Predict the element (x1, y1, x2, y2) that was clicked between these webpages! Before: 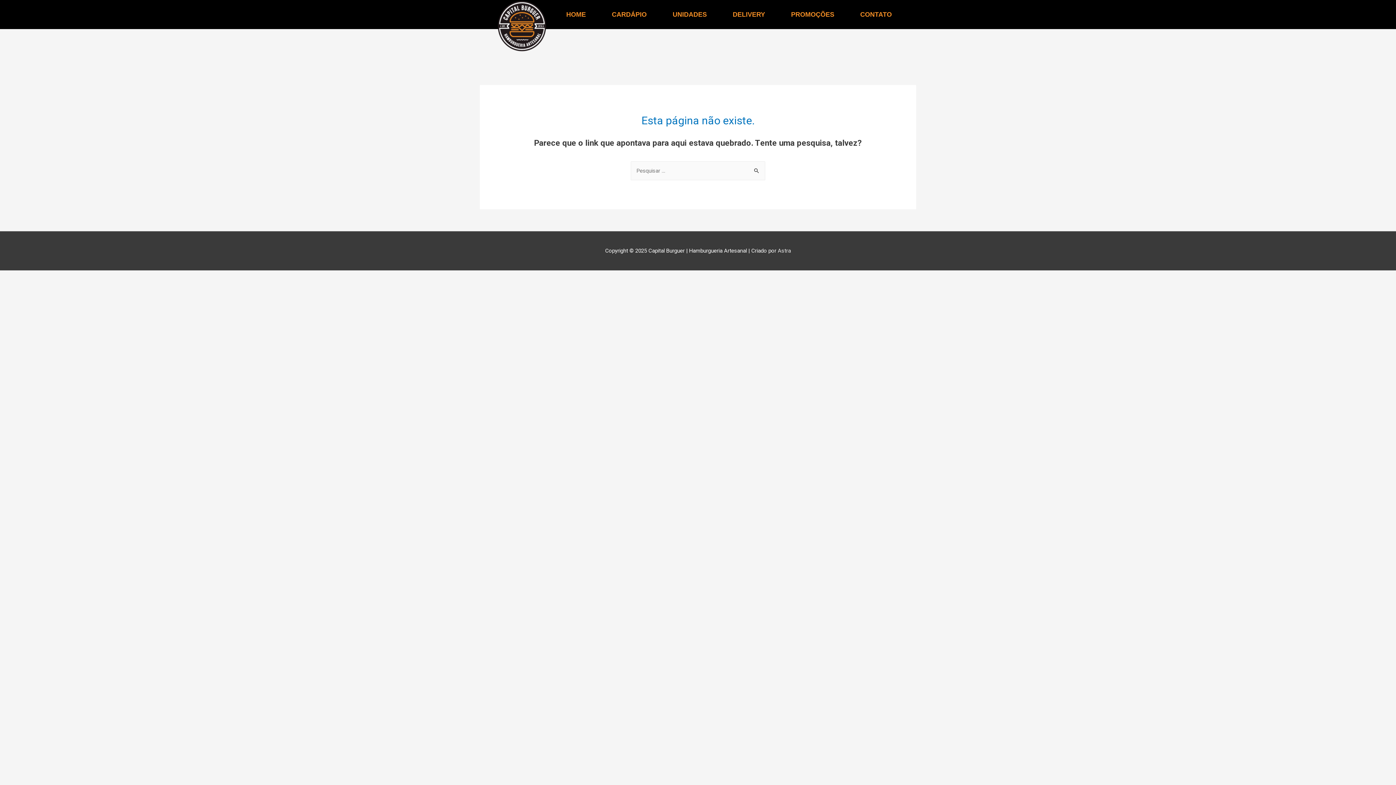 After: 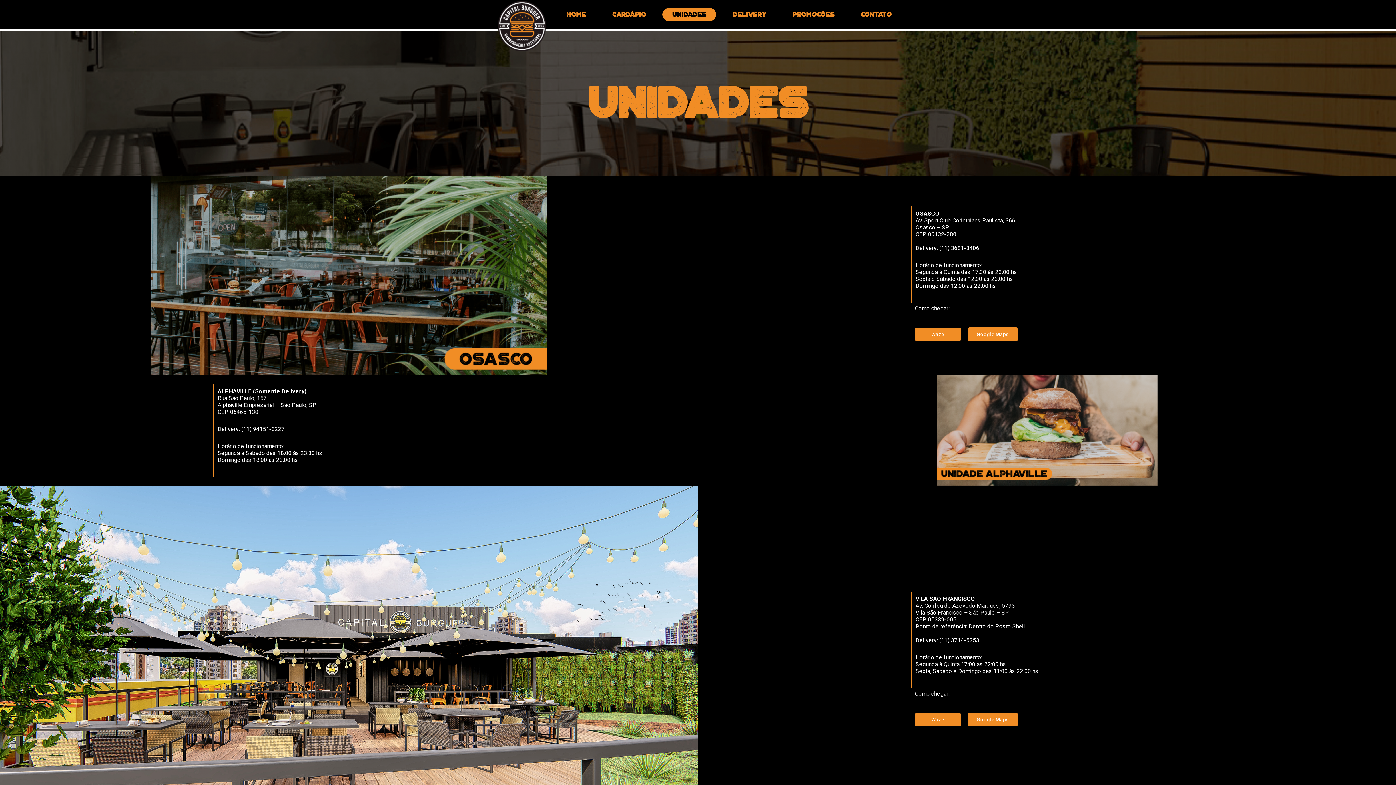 Action: label: UNIDADES bbox: (663, 8, 716, 21)